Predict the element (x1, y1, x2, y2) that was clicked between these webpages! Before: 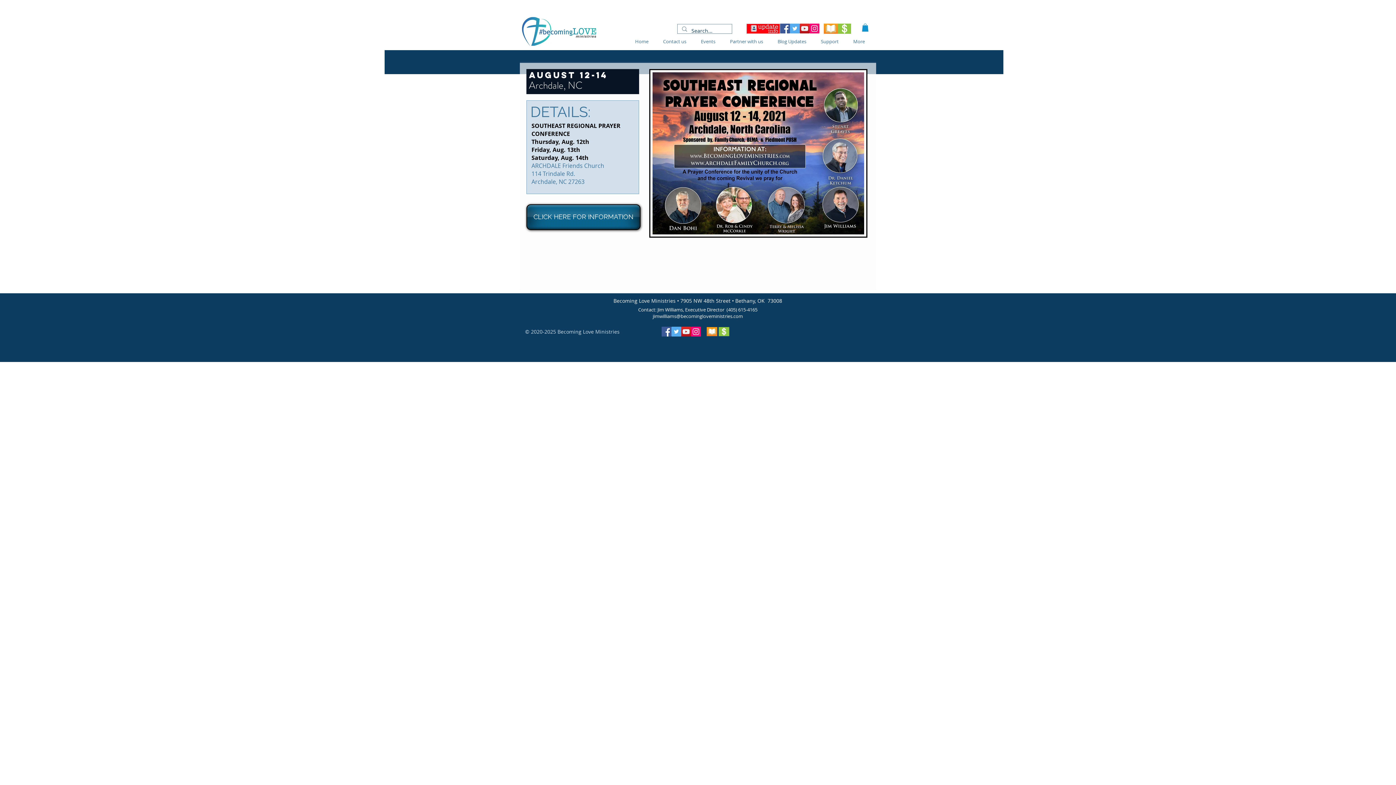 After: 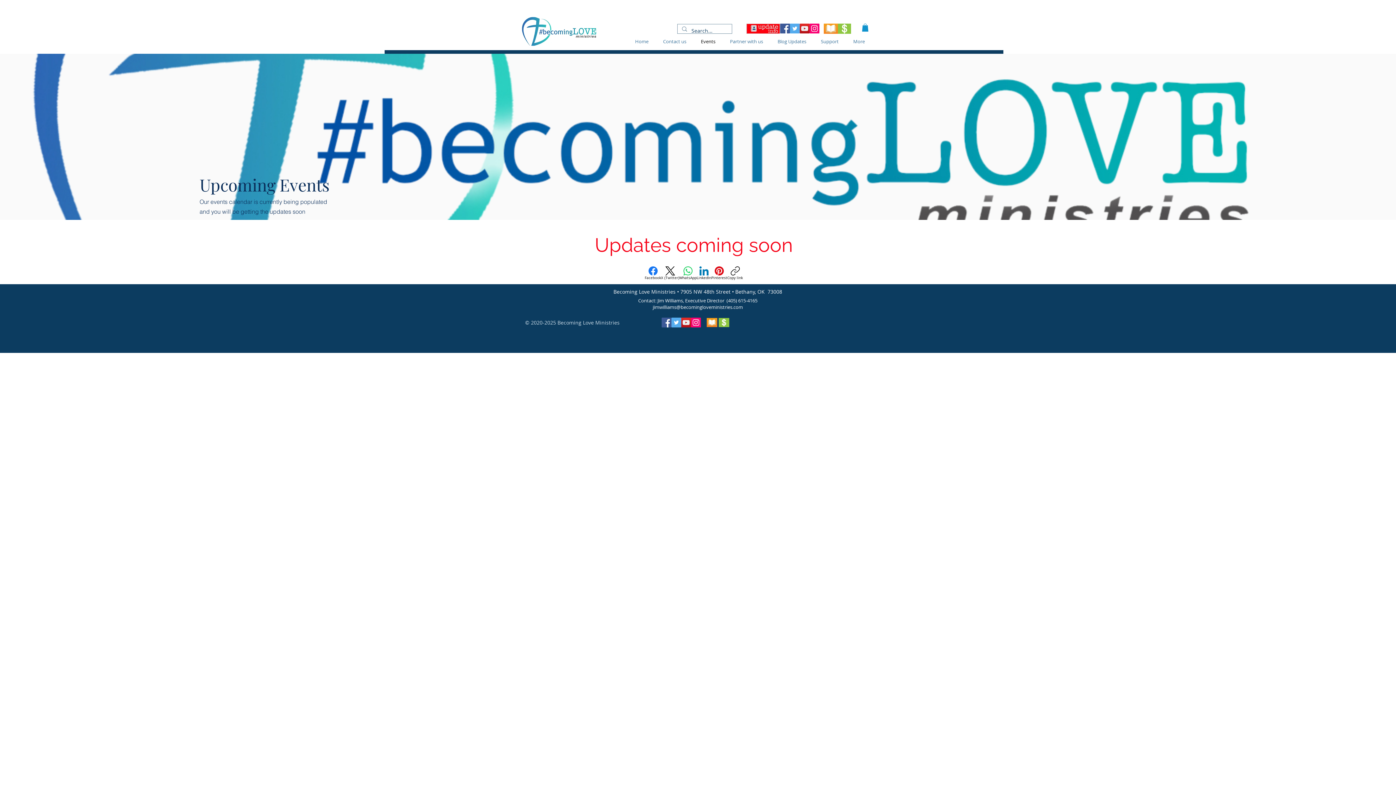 Action: bbox: (693, 37, 722, 45) label: Events